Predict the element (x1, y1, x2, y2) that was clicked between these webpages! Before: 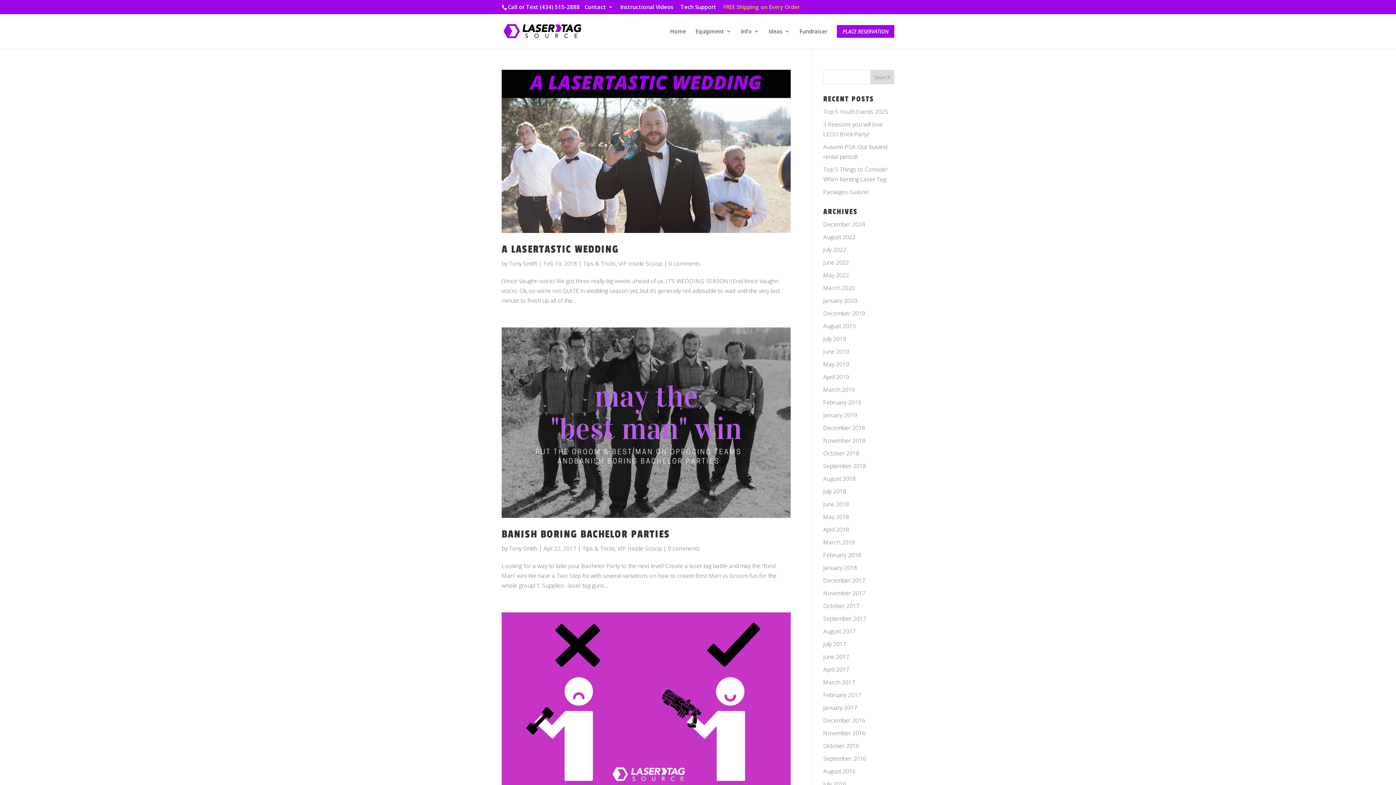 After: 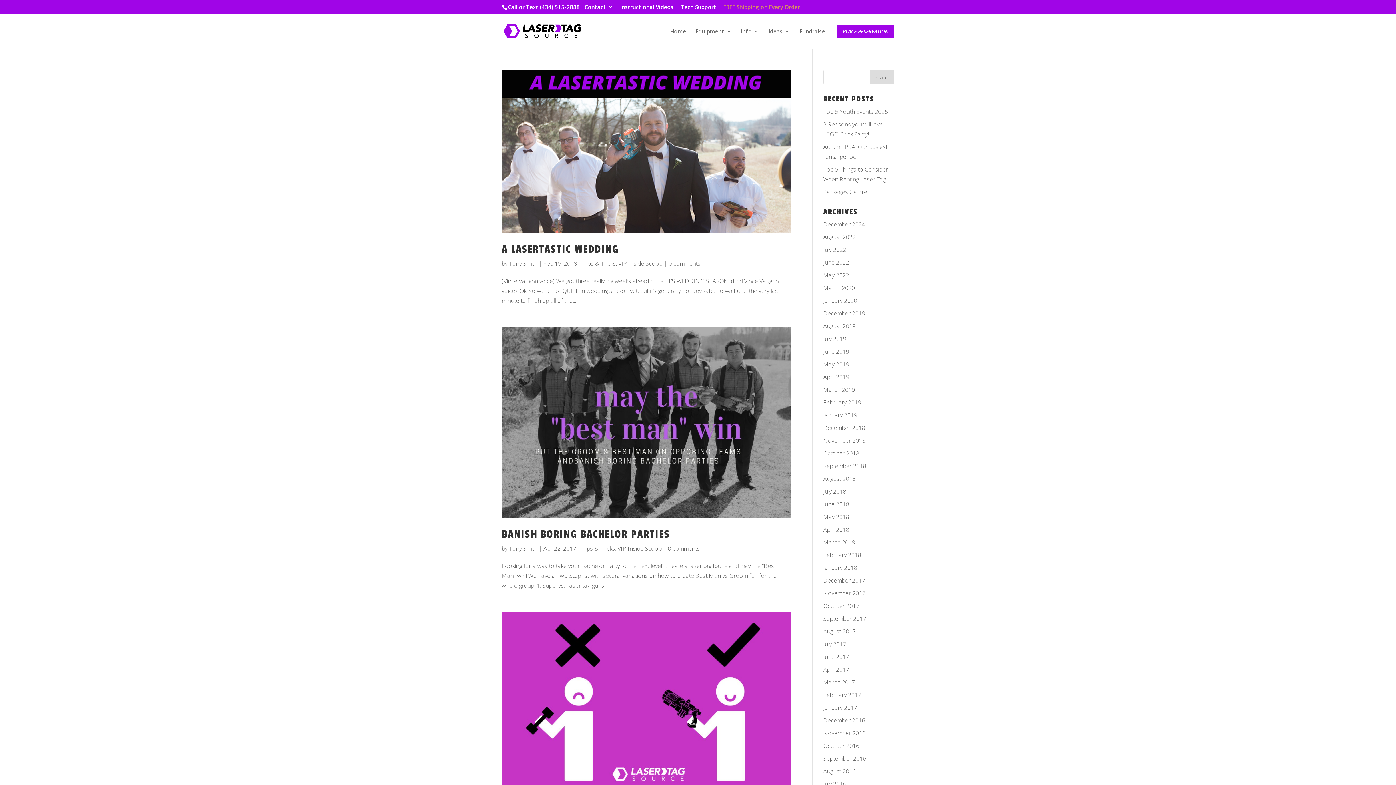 Action: bbox: (723, 4, 800, 14) label: FREE Shipping on Every Order